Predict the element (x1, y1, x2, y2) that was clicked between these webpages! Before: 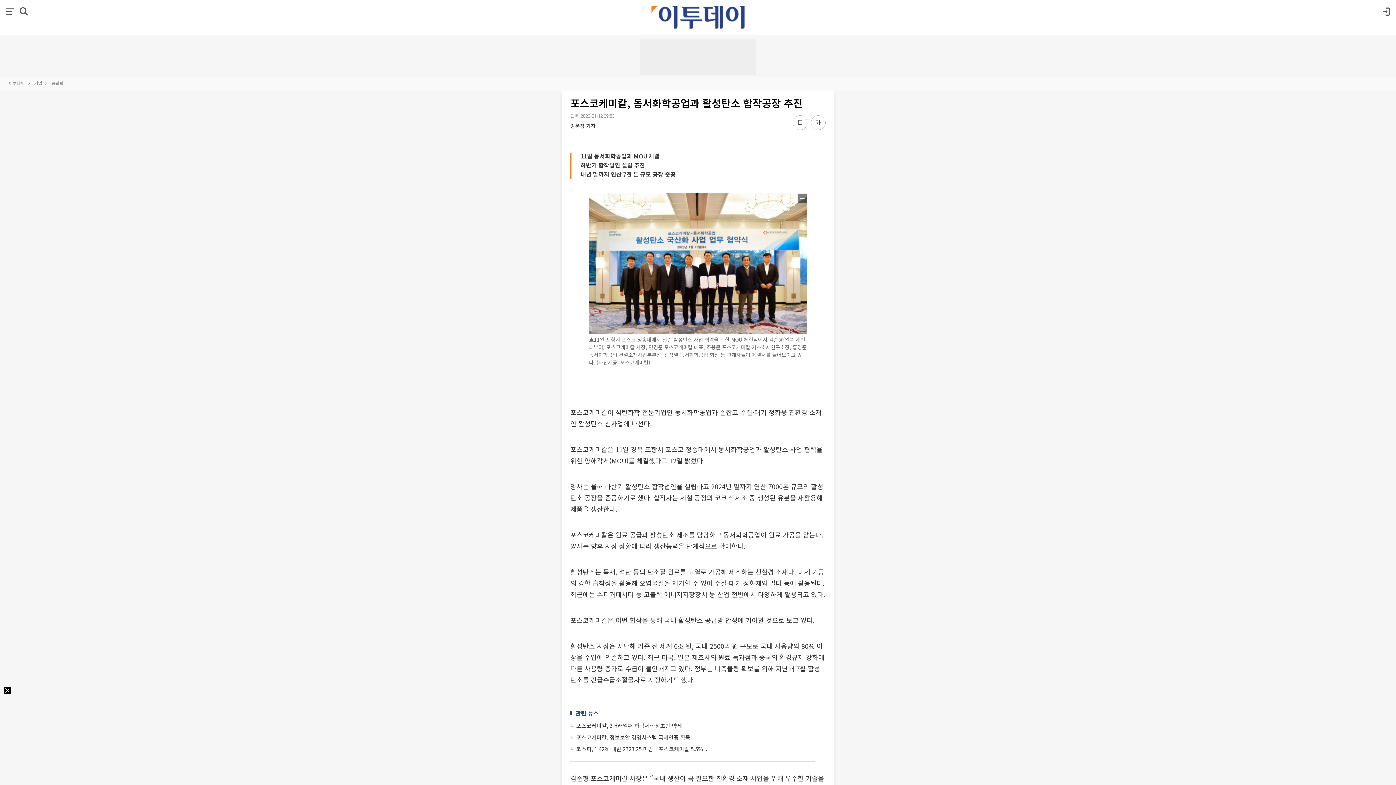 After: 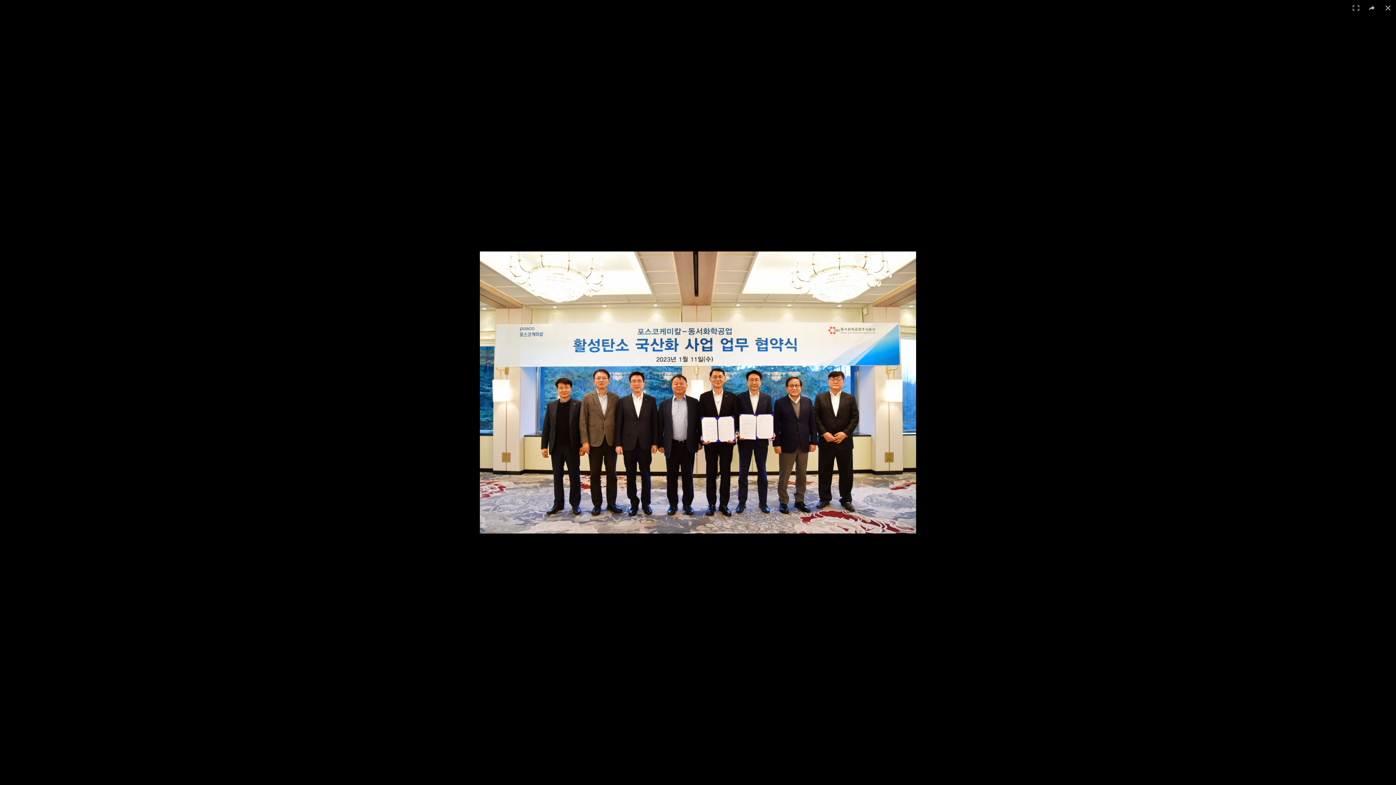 Action: bbox: (589, 193, 807, 334)